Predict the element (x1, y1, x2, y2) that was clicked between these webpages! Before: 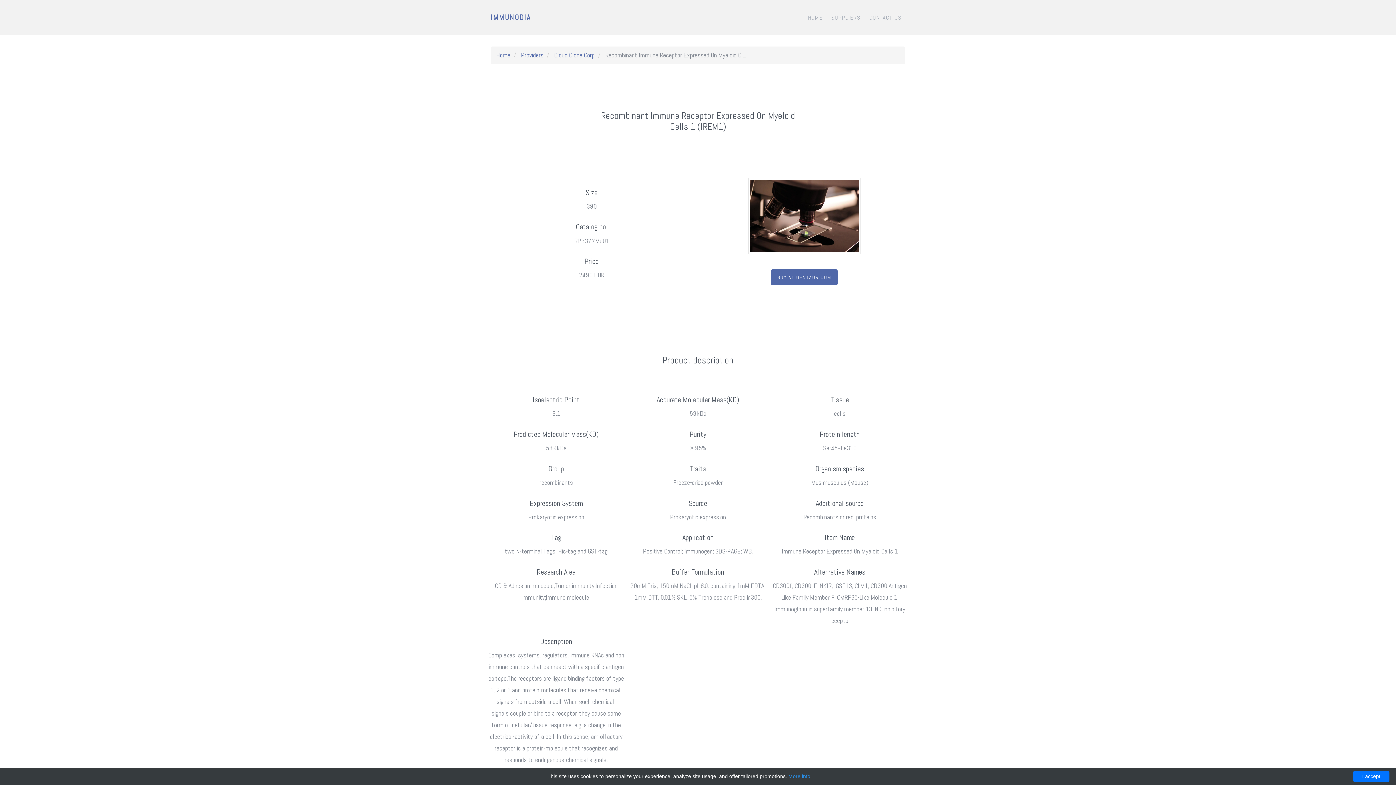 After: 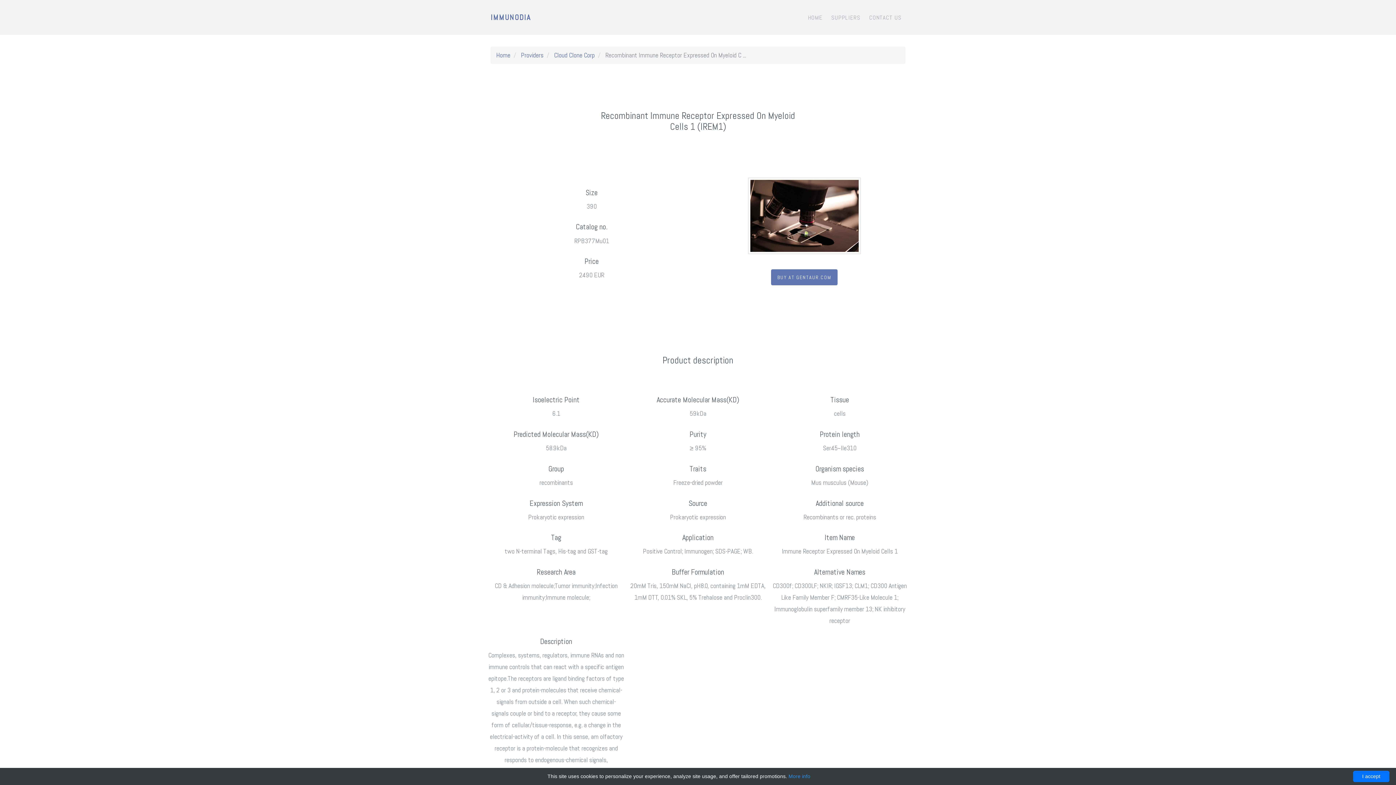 Action: label: BUY AT GENTAUR.COM bbox: (771, 269, 837, 285)